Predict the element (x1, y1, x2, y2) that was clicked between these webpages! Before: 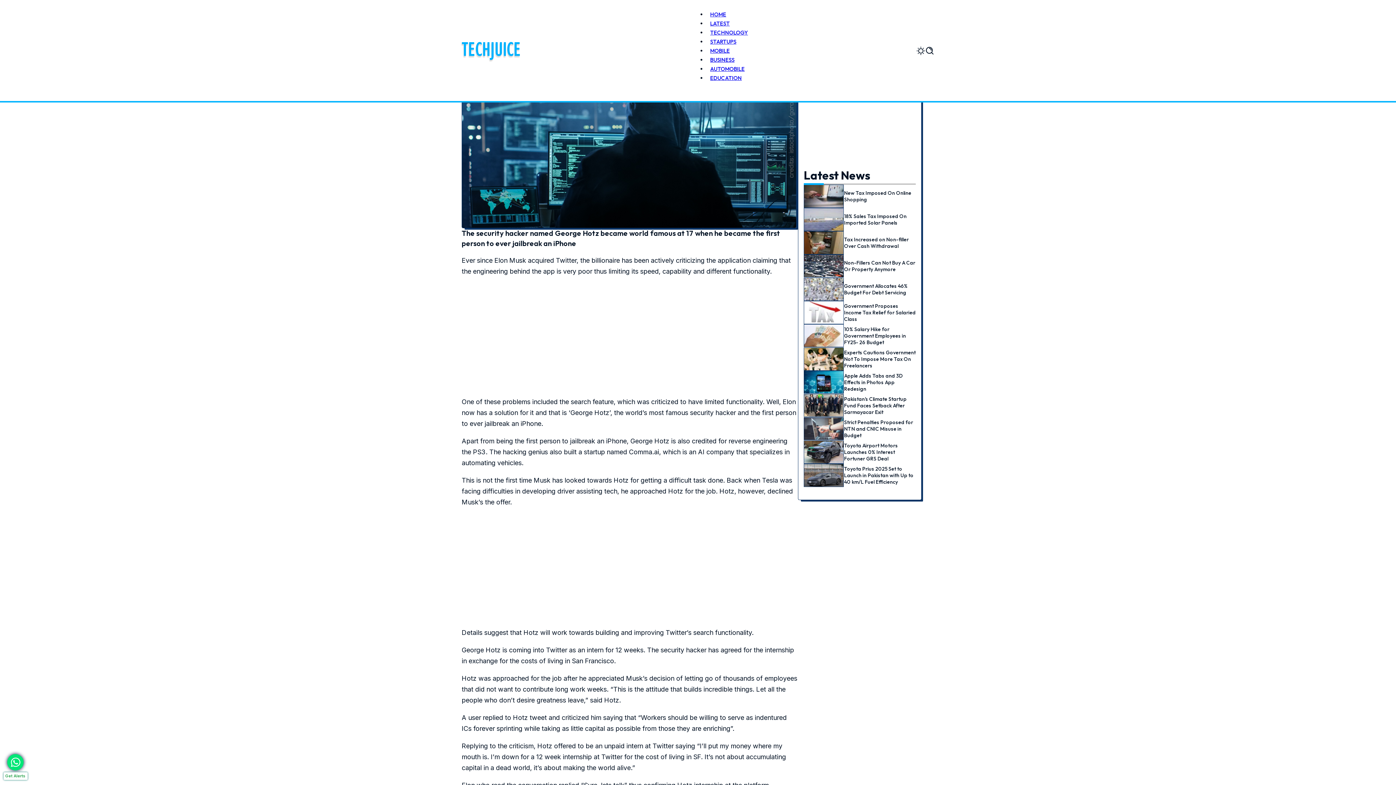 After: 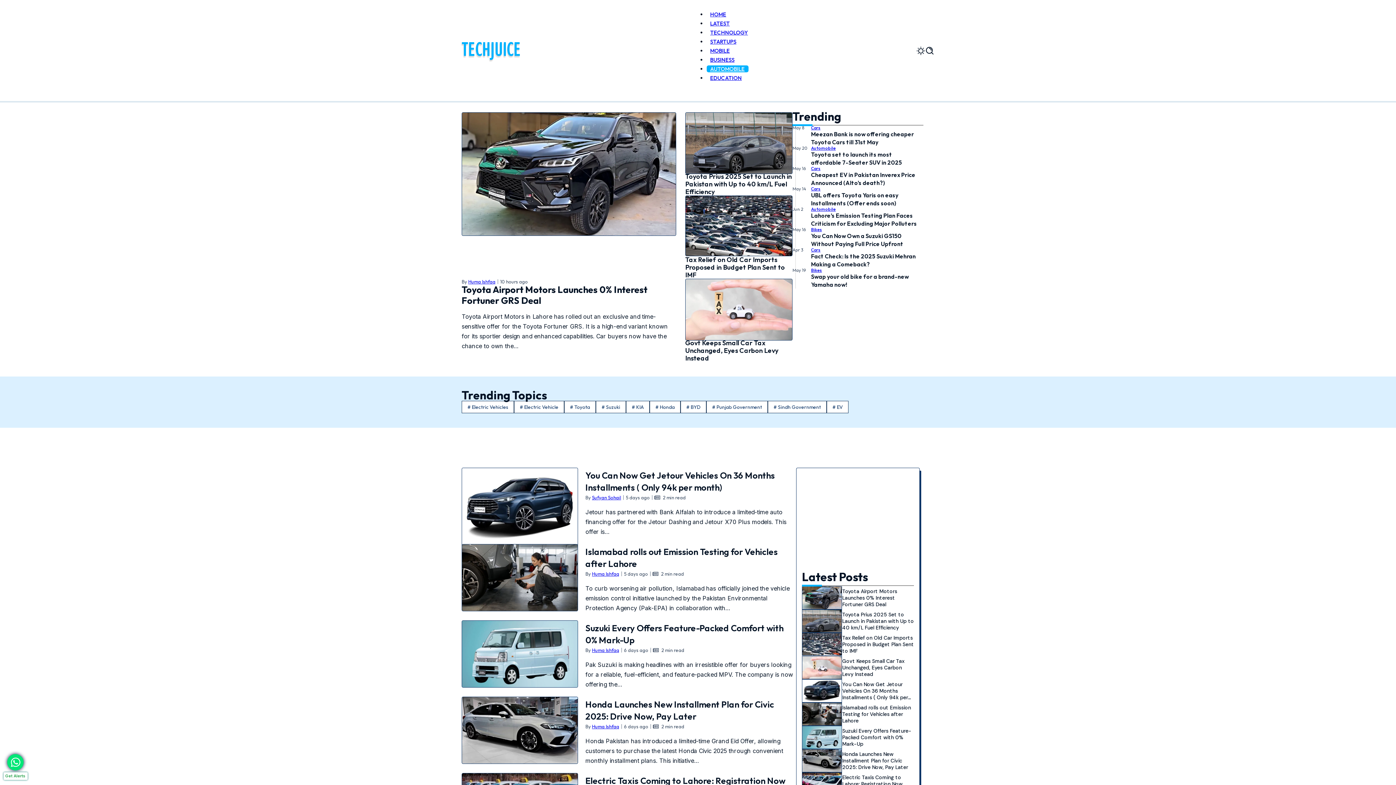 Action: label: AUTOMOBILE bbox: (706, 65, 748, 72)